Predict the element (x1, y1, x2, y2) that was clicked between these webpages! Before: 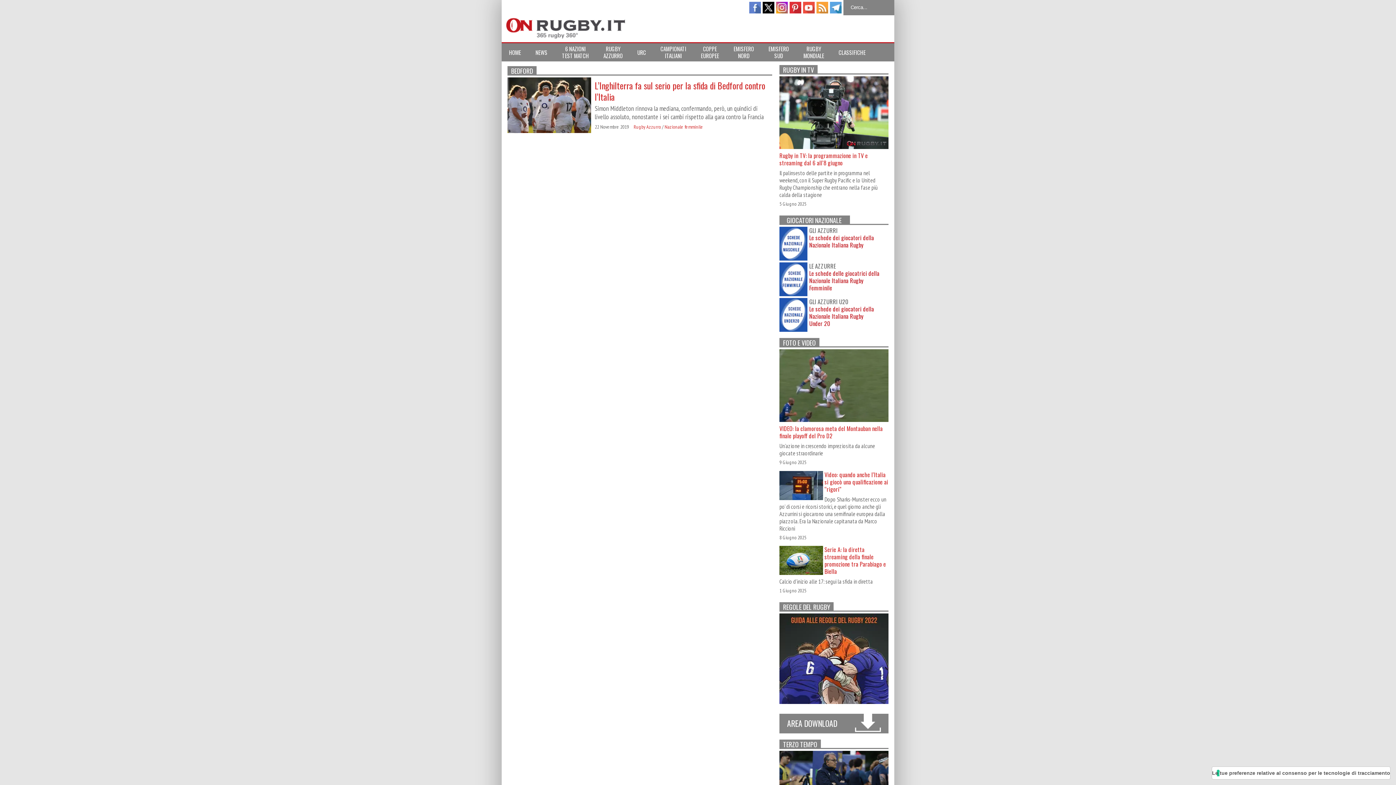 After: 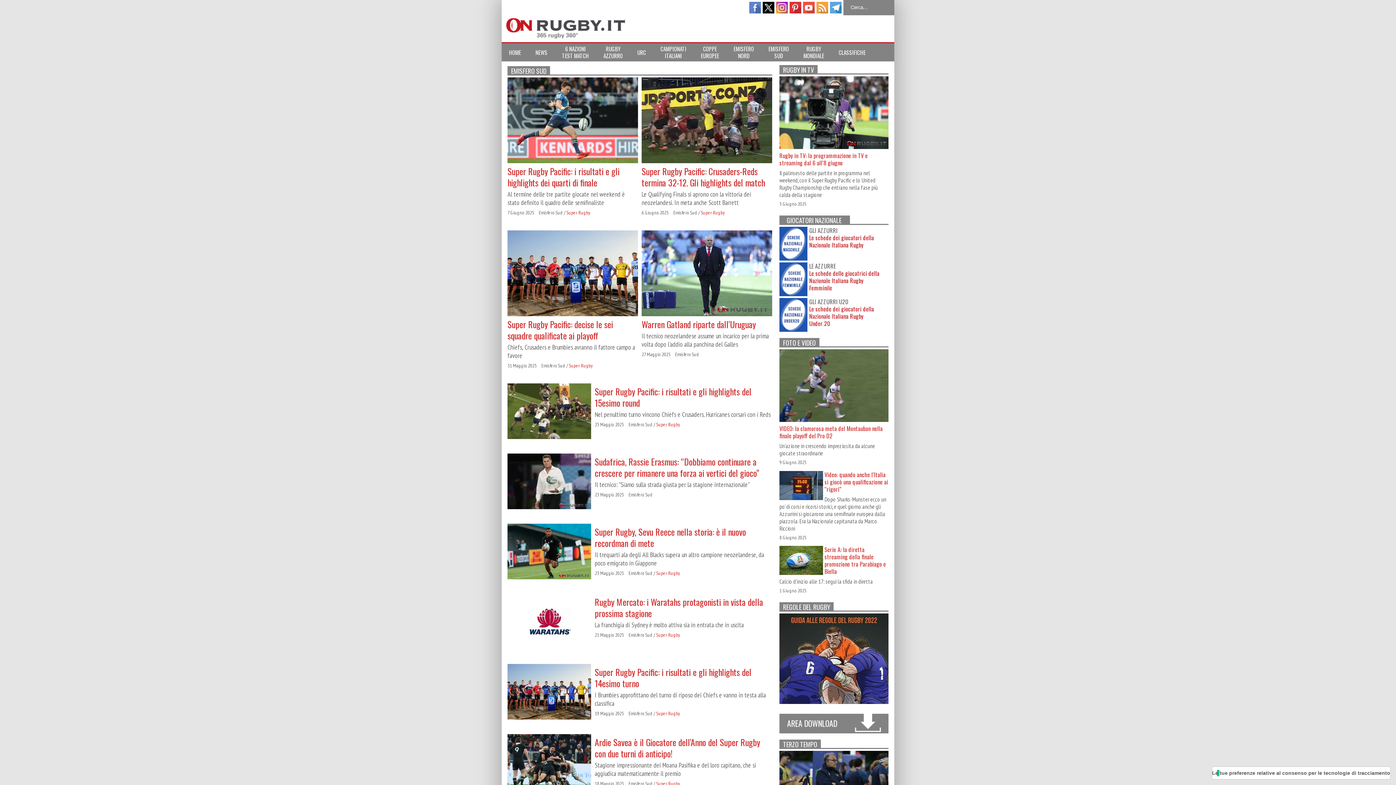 Action: bbox: (761, 43, 796, 61) label: EMISFERO
SUD